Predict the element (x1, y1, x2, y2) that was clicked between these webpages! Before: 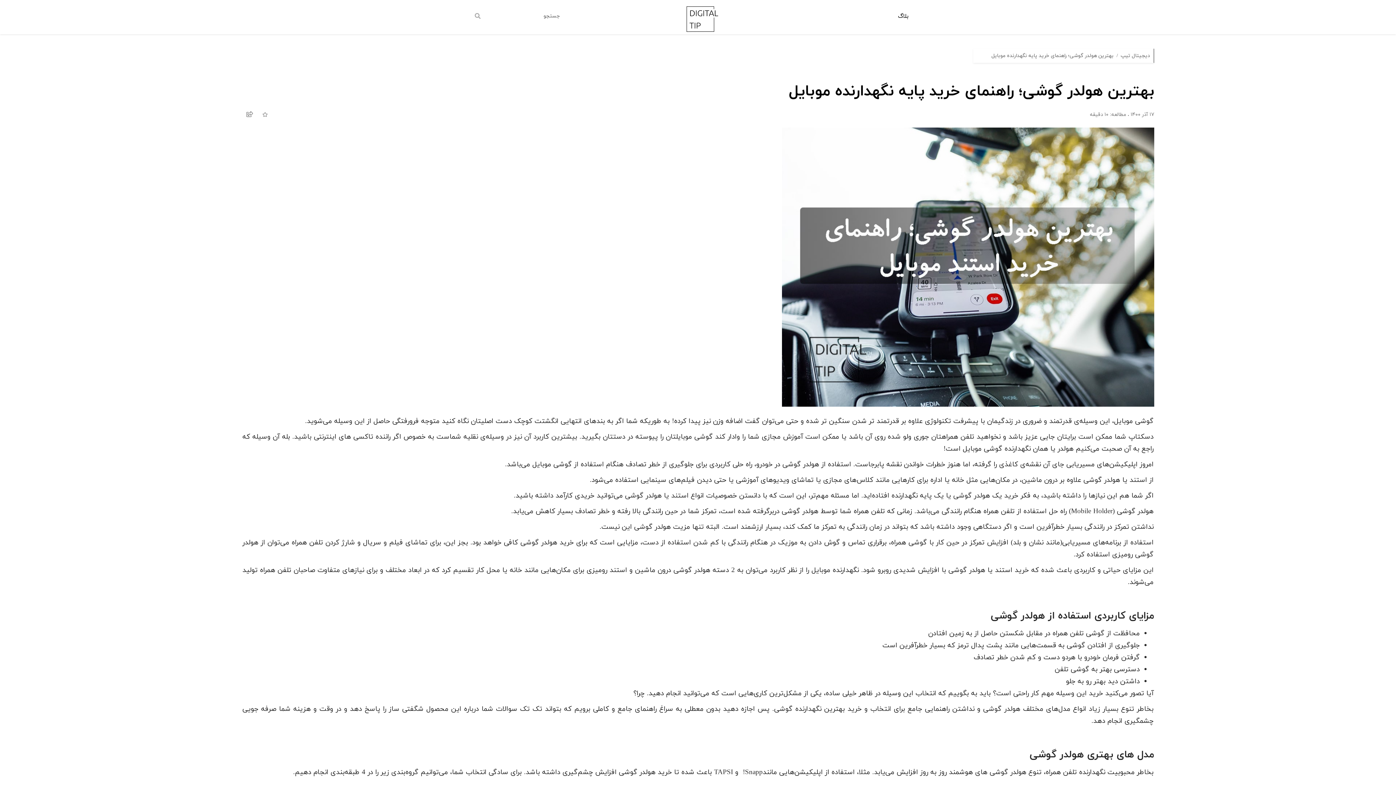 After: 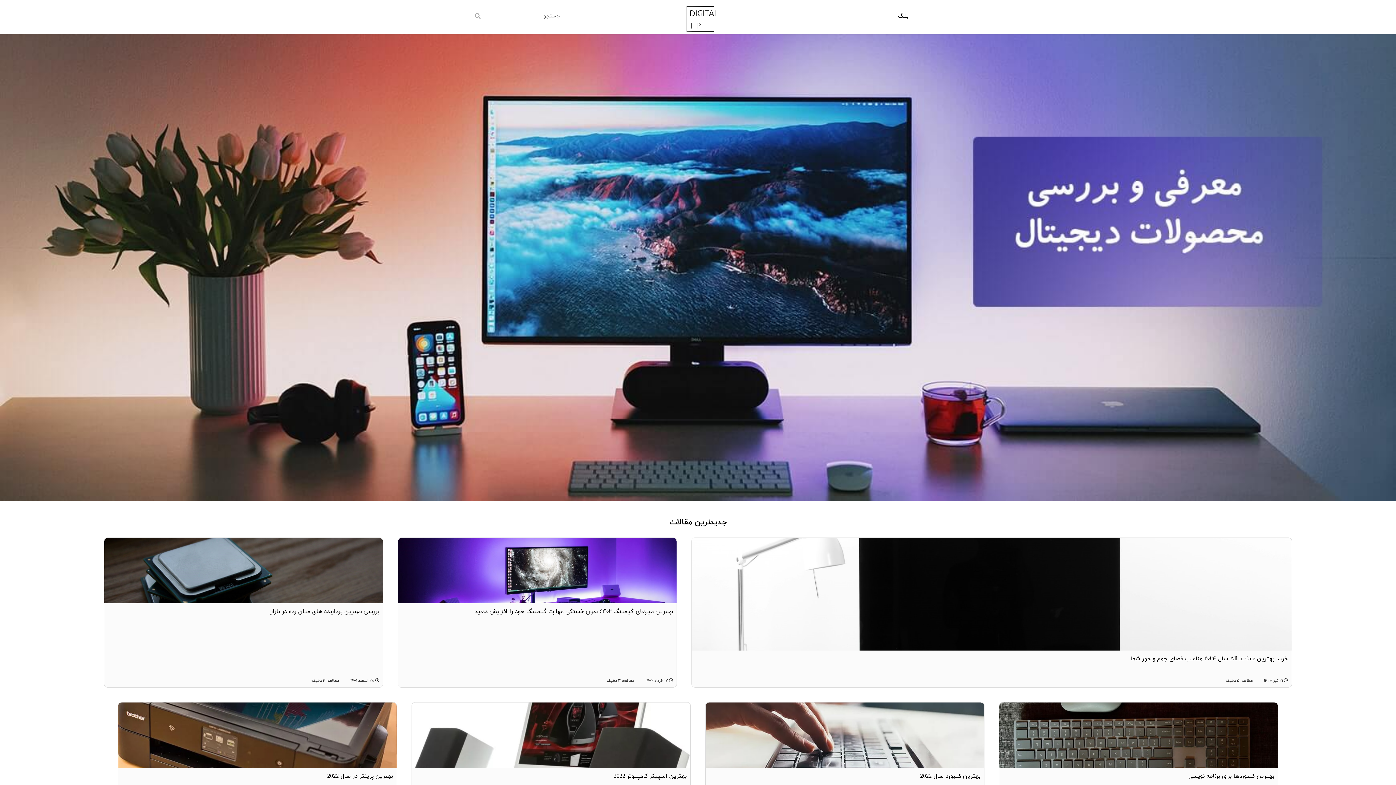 Action: bbox: (1120, 52, 1150, 59) label: دیجیتال تیپ